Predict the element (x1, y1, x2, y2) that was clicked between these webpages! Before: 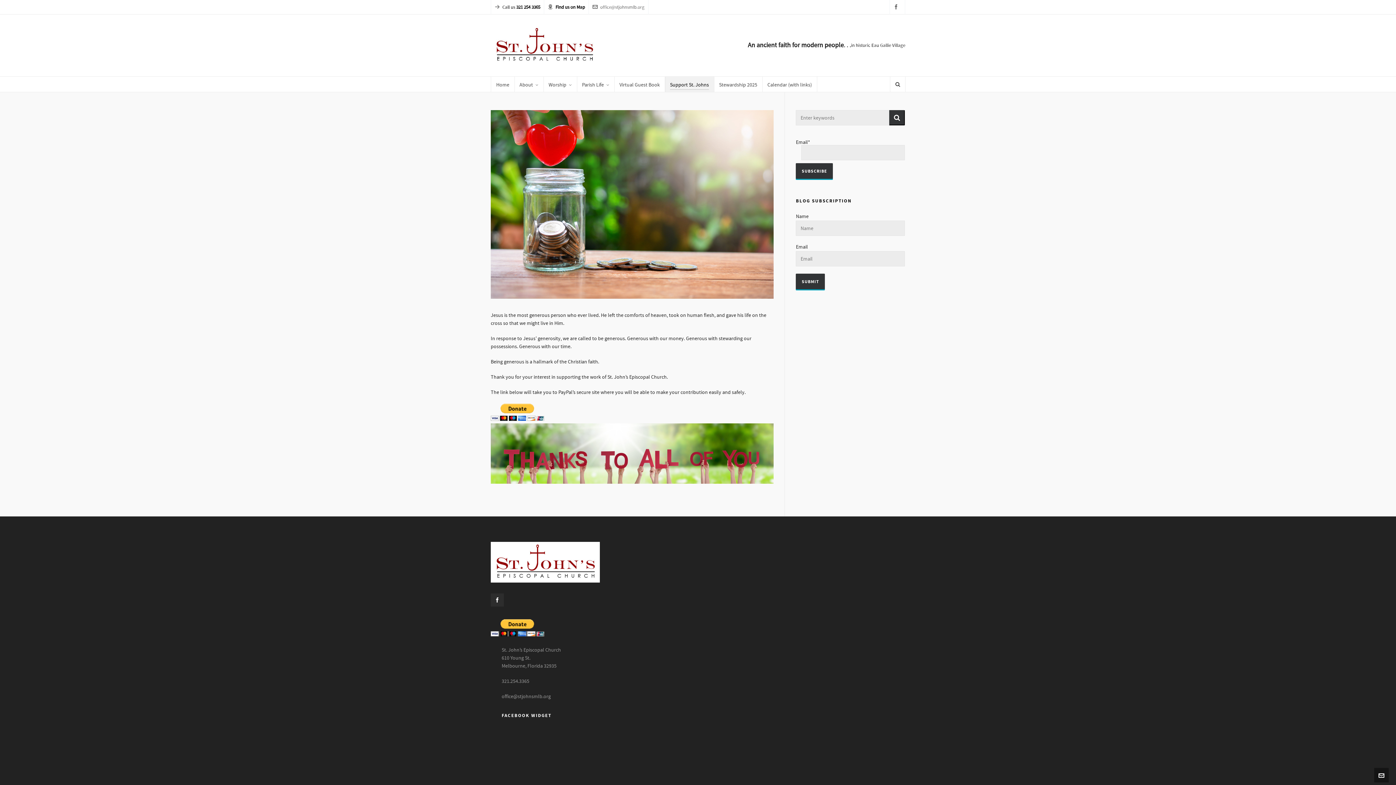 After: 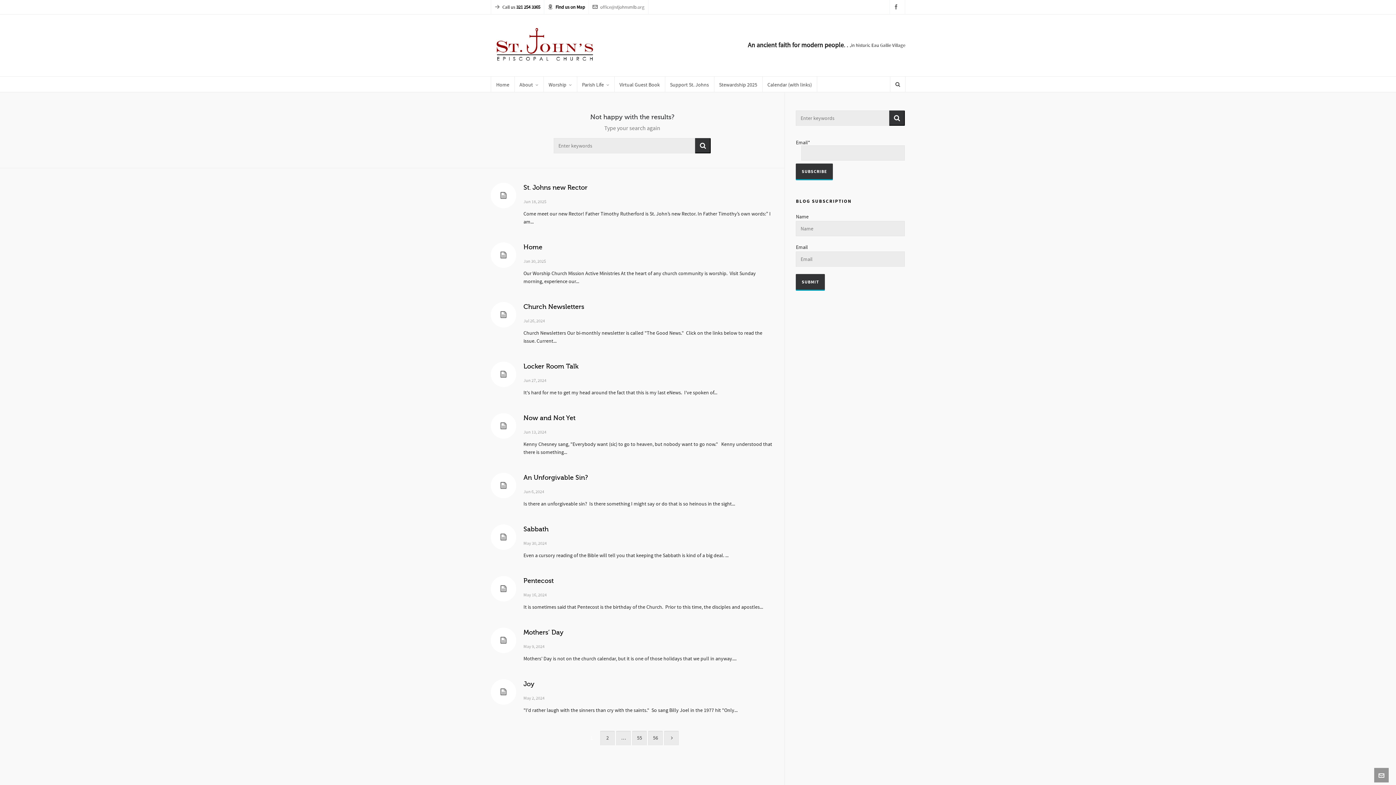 Action: bbox: (889, 110, 905, 125)